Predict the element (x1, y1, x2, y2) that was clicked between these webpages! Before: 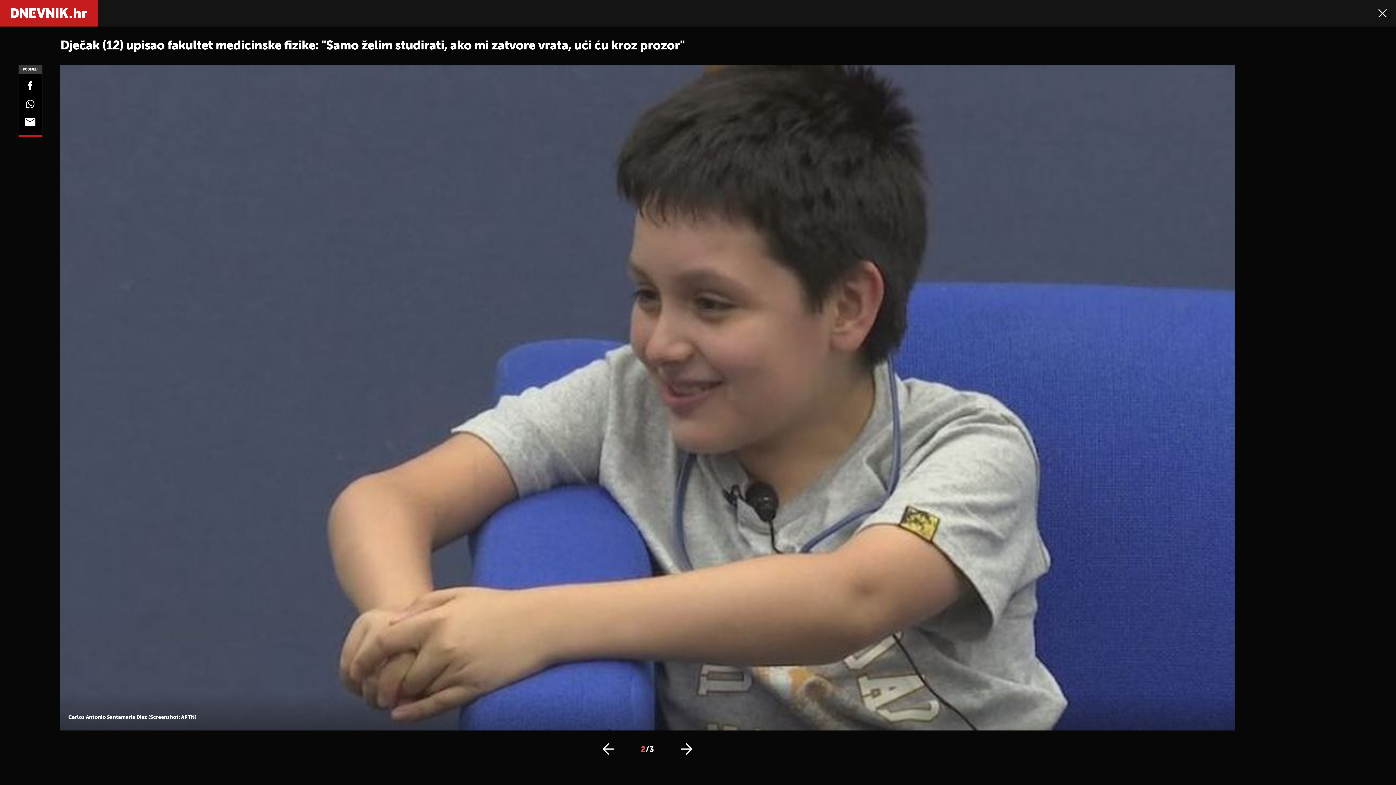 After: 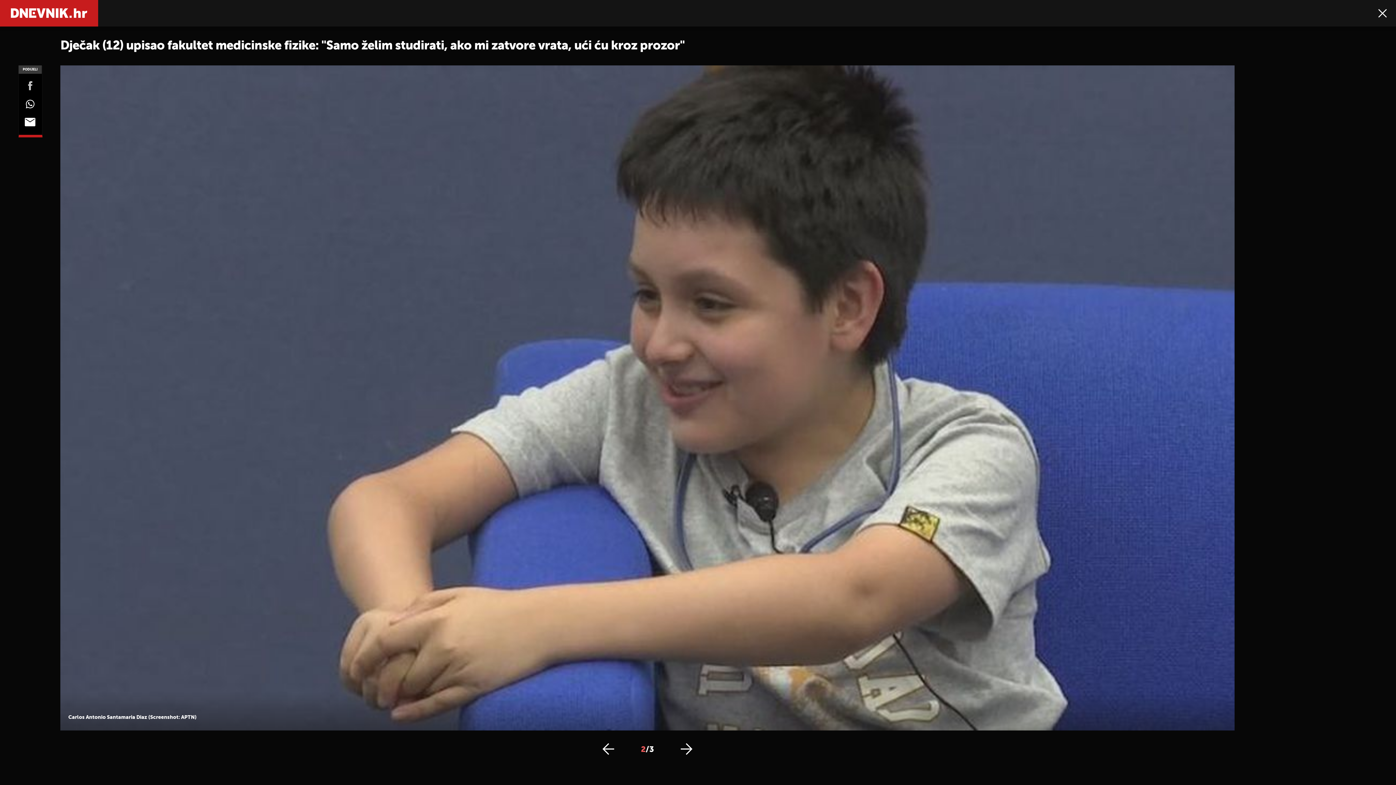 Action: bbox: (0, 81, 60, 92)